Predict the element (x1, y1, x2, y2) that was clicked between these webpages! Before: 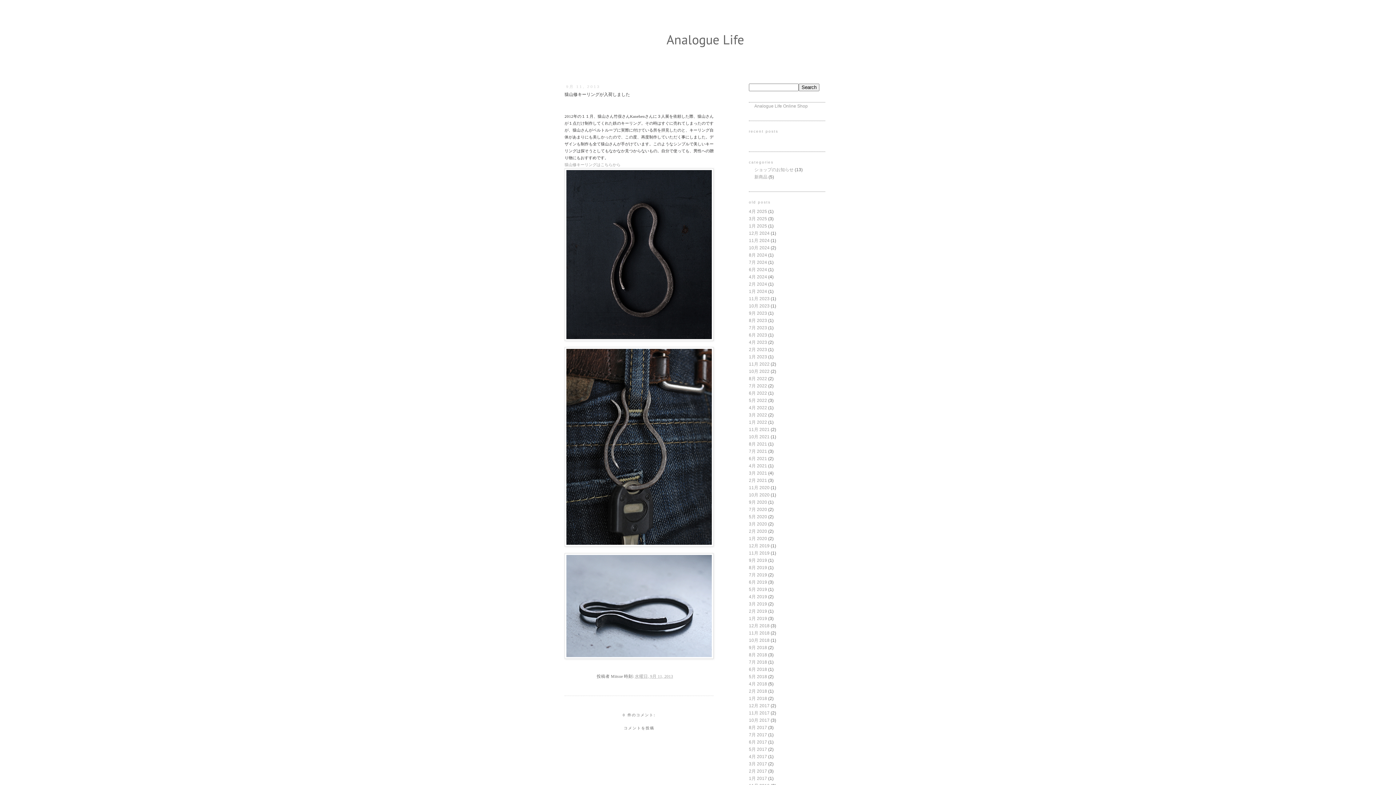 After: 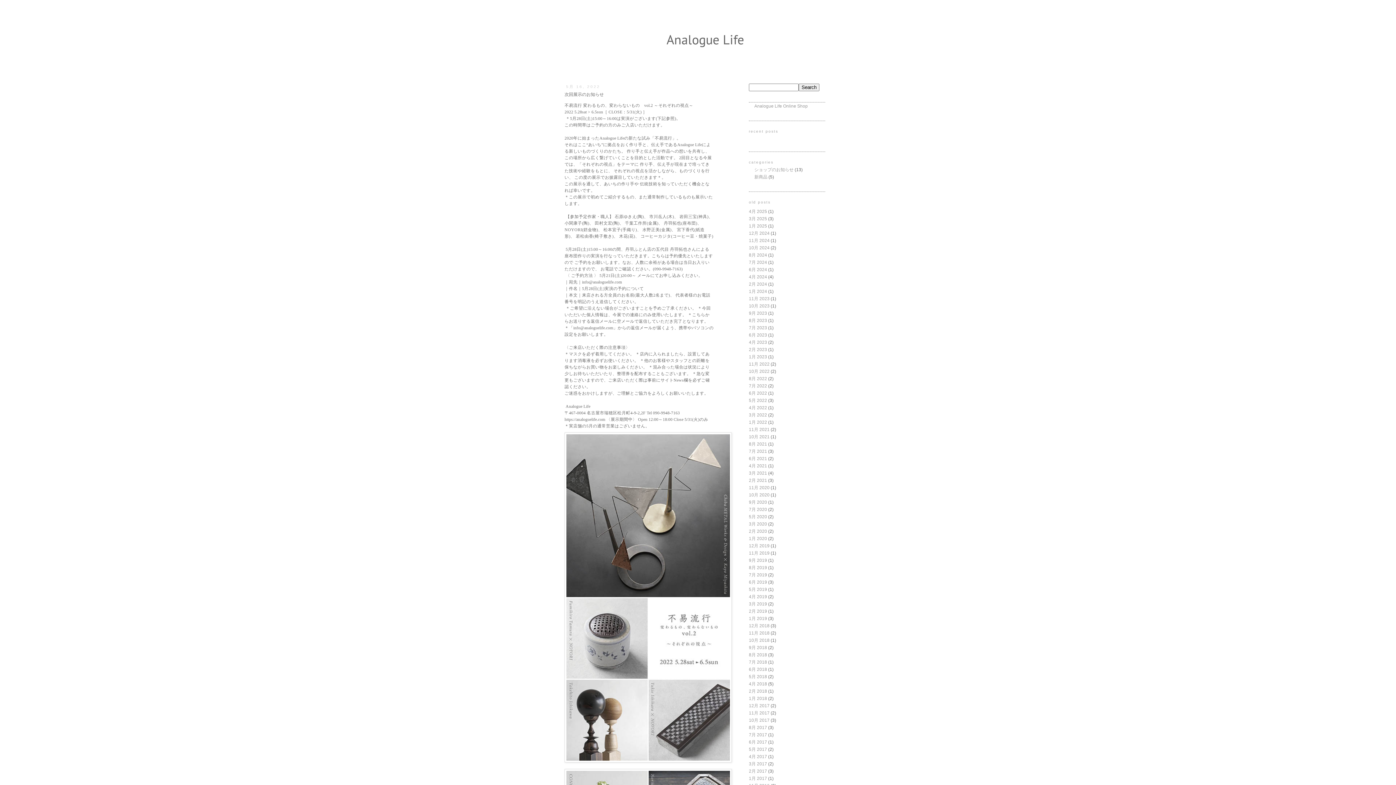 Action: label: 5月 2022 bbox: (749, 398, 767, 403)